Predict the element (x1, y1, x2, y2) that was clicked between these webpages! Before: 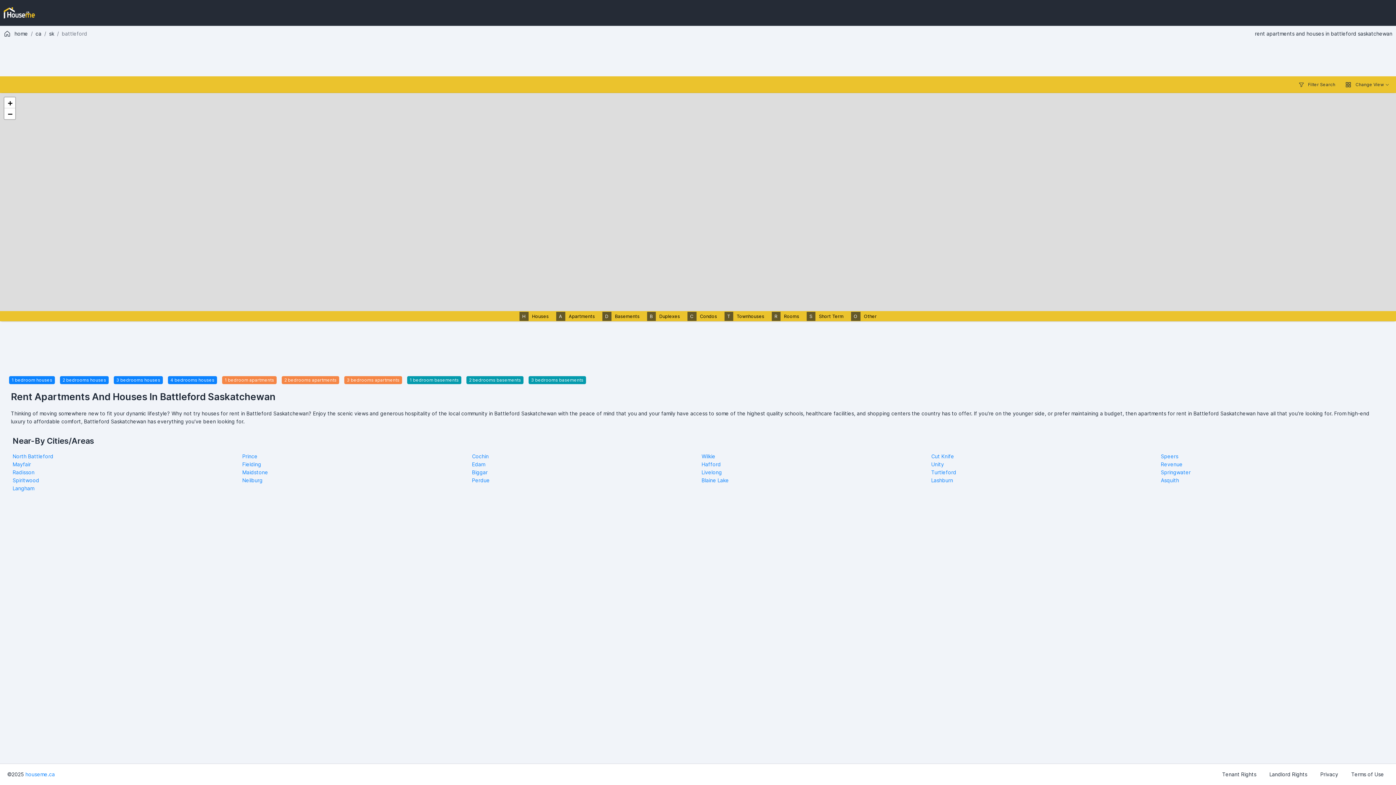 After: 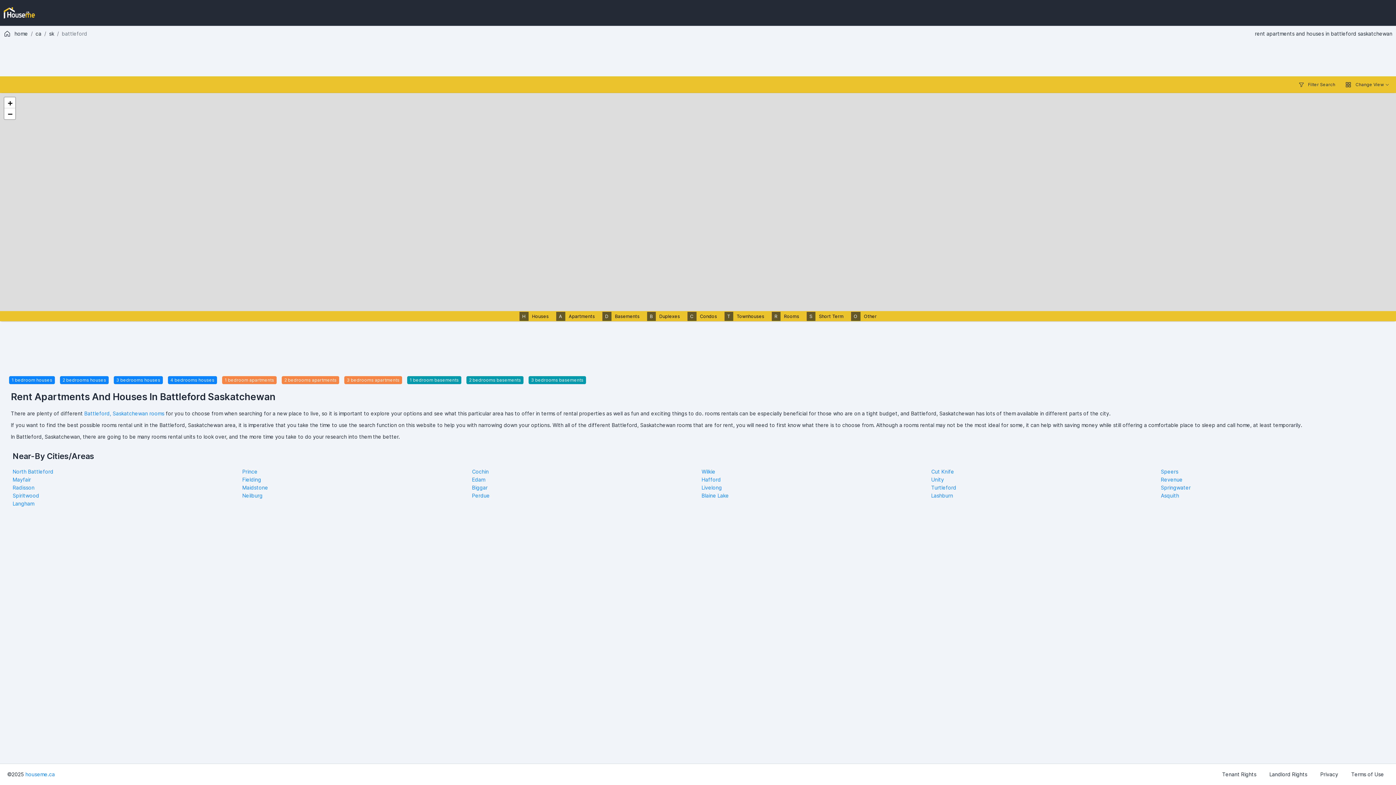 Action: bbox: (771, 313, 799, 319) label: RRooms